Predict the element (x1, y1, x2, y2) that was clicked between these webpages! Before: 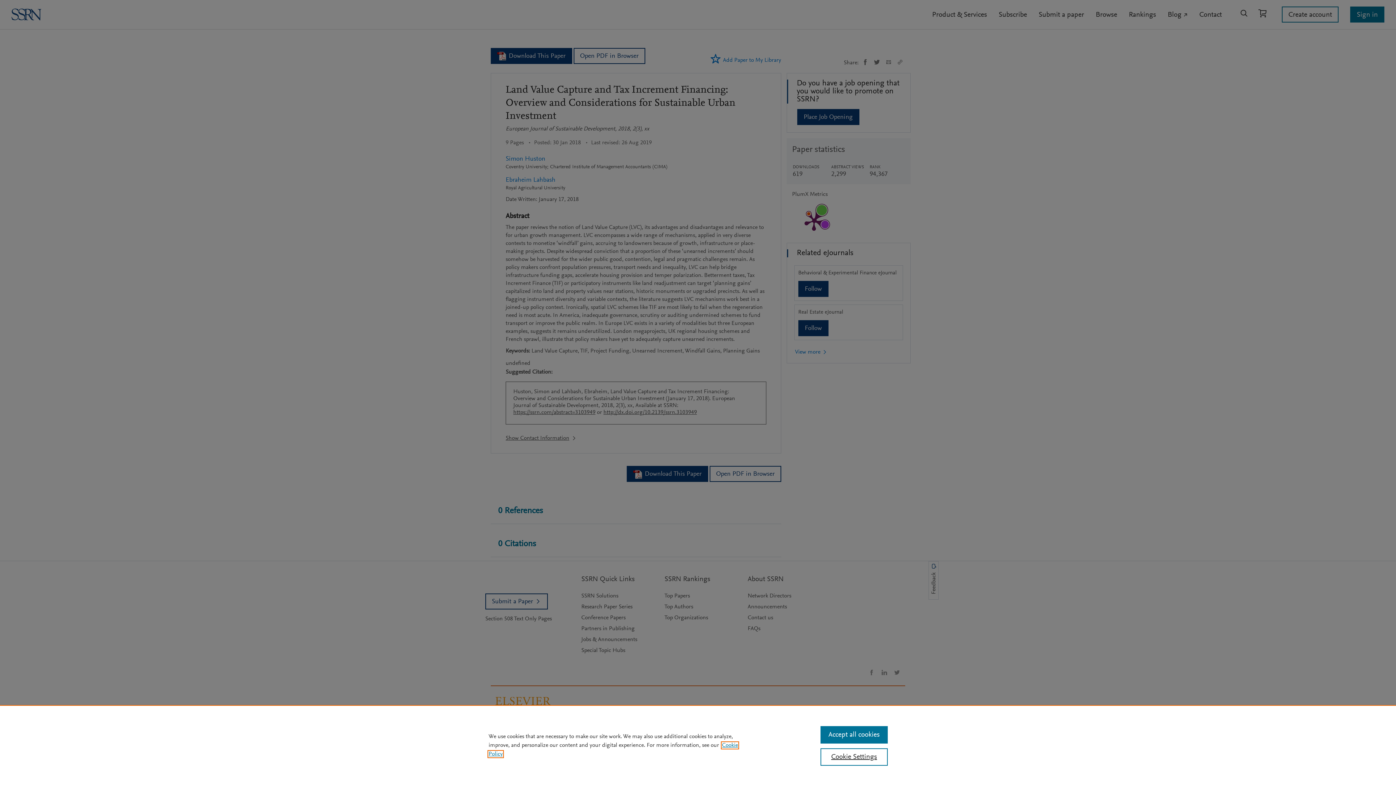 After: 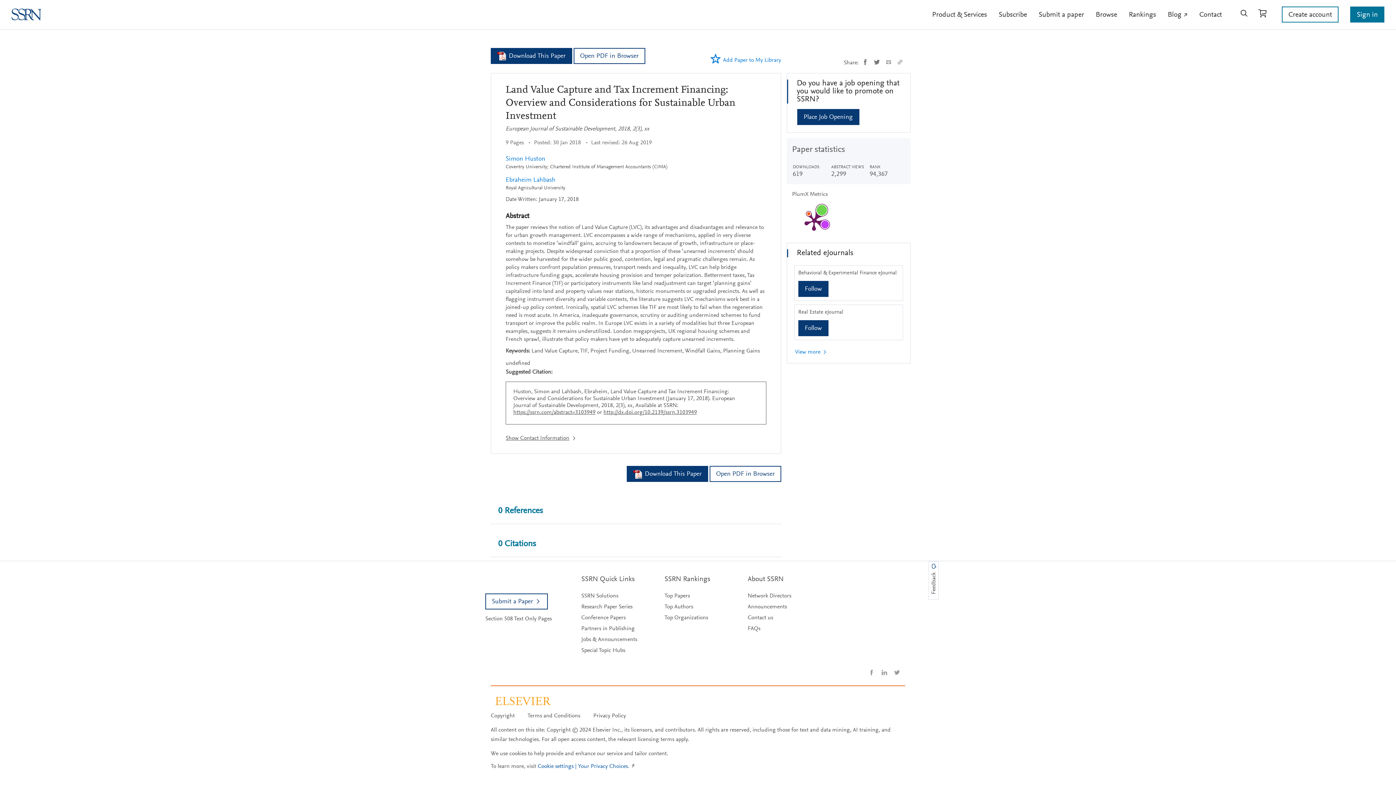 Action: bbox: (820, 726, 887, 744) label: Accept all cookies